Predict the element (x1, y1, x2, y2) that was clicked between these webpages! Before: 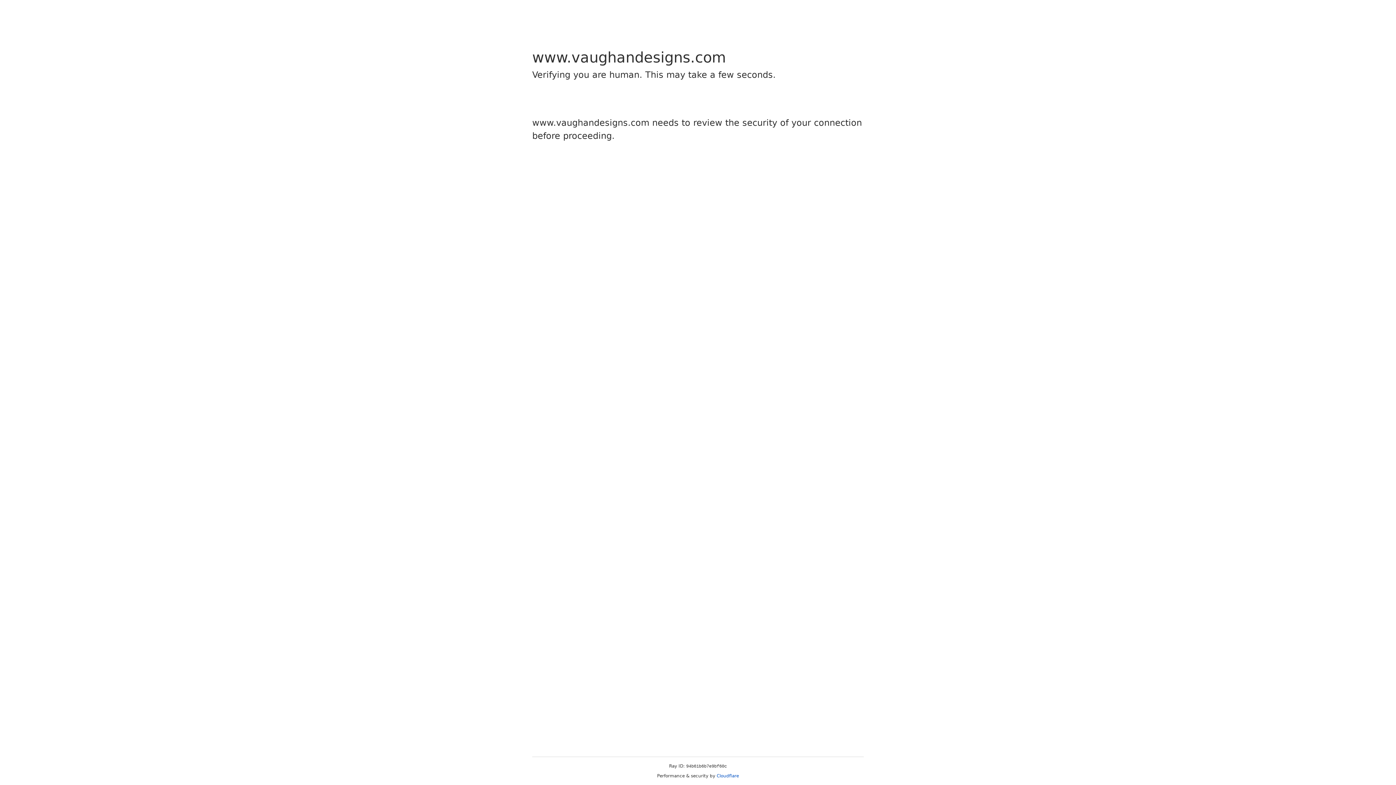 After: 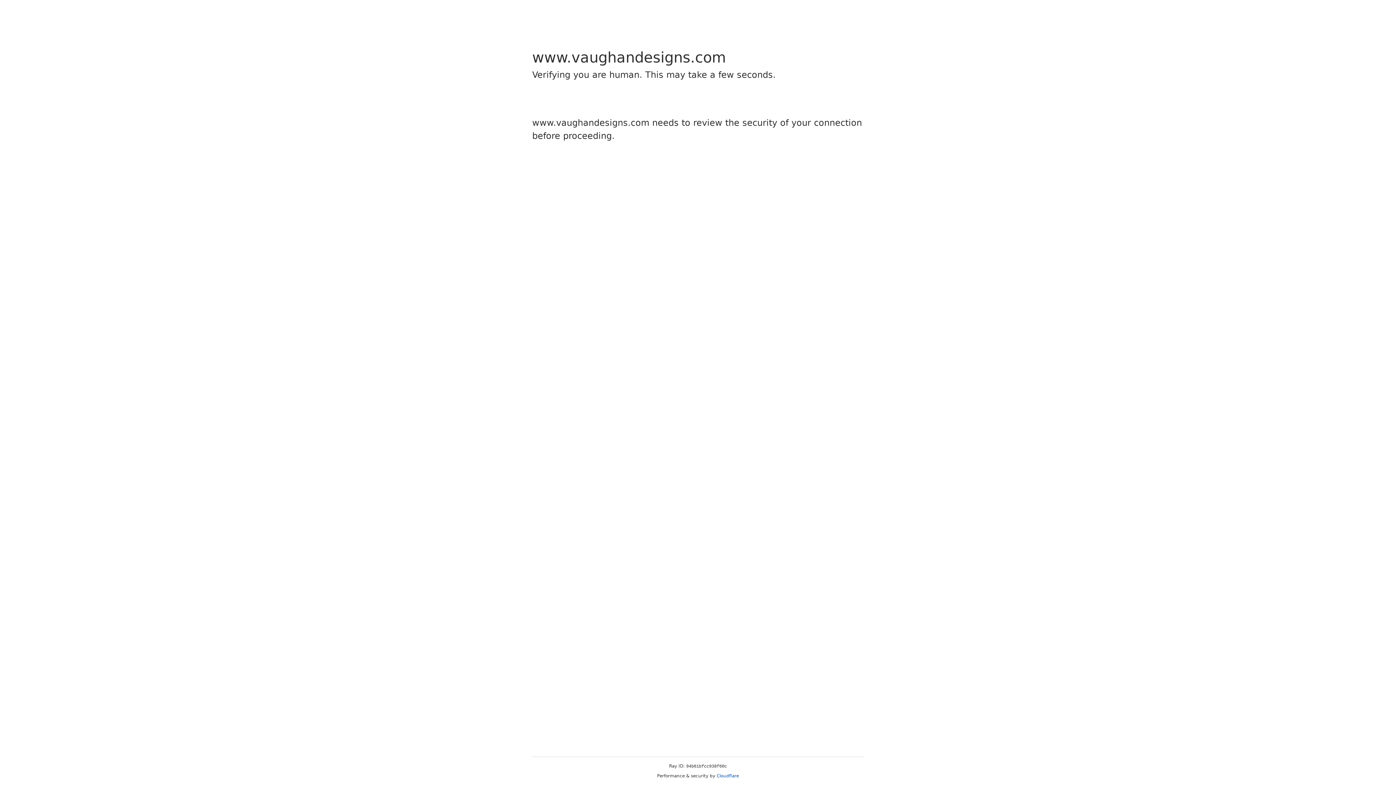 Action: bbox: (716, 773, 739, 778) label: Cloudflare